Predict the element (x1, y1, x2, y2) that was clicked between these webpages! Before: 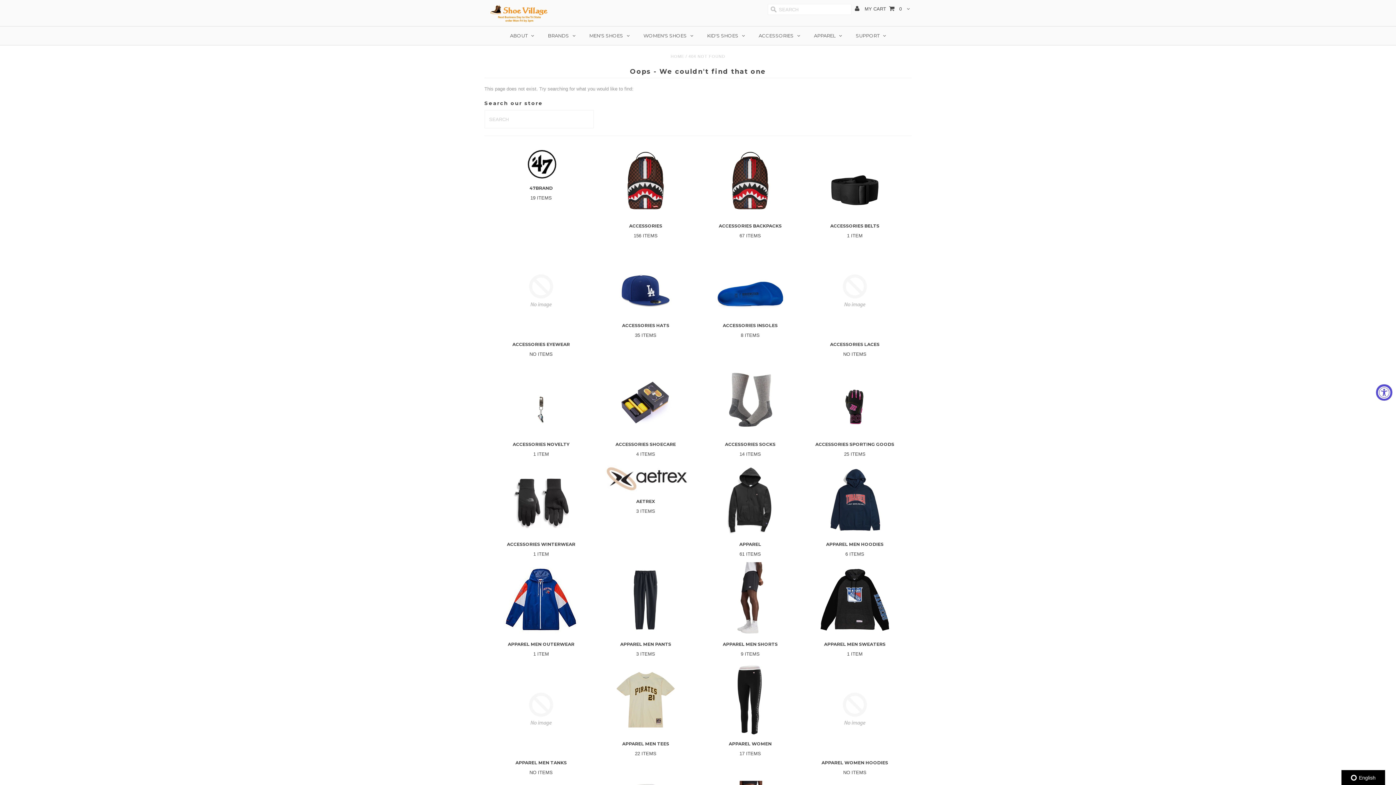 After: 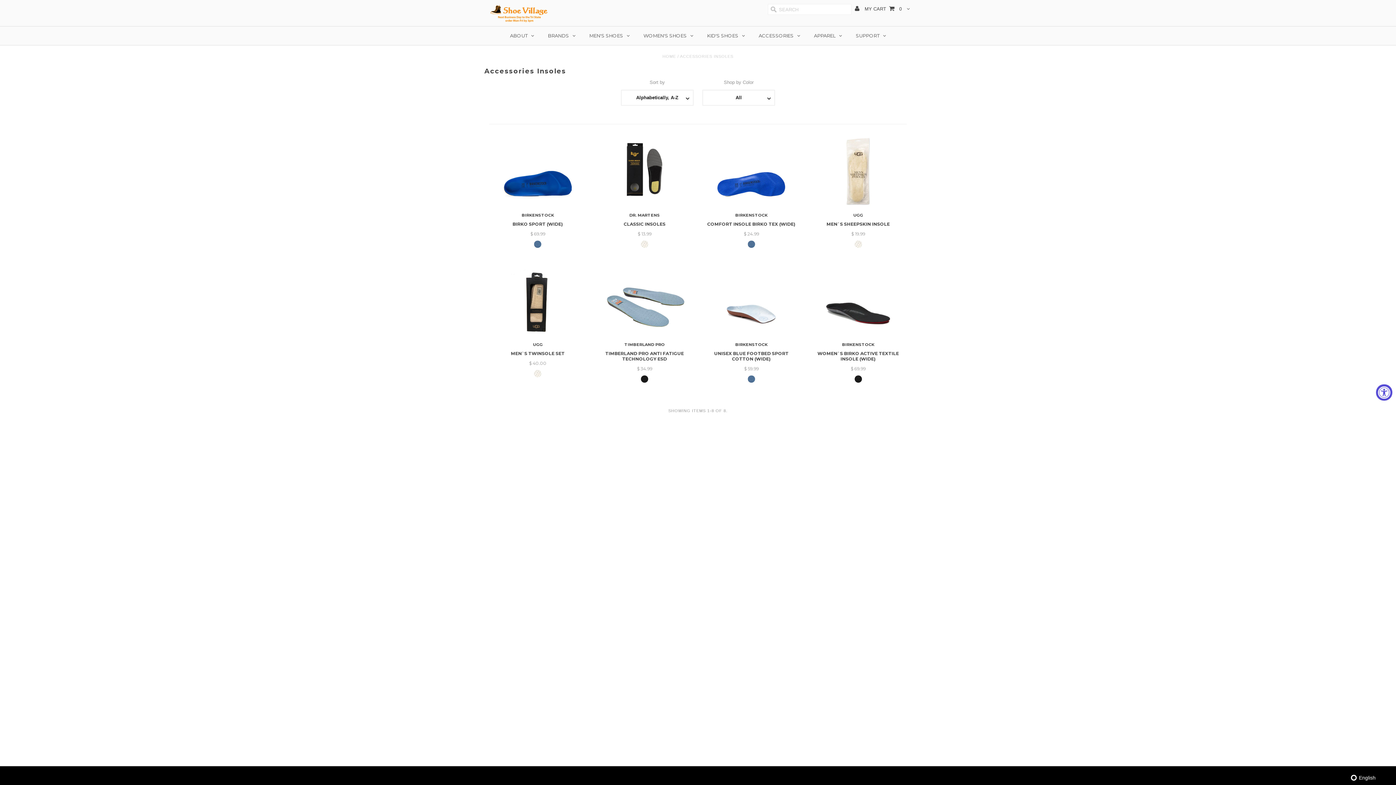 Action: bbox: (703, 243, 797, 319)